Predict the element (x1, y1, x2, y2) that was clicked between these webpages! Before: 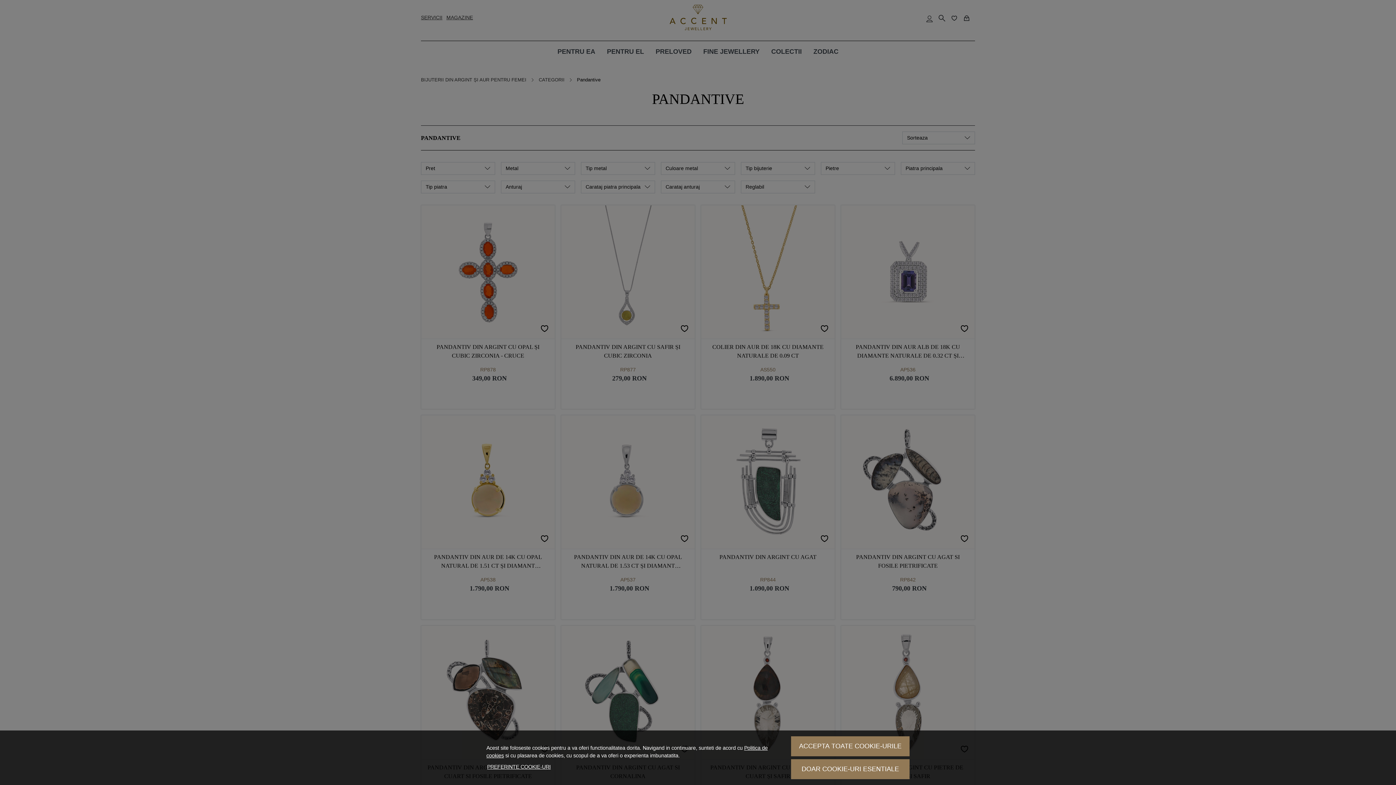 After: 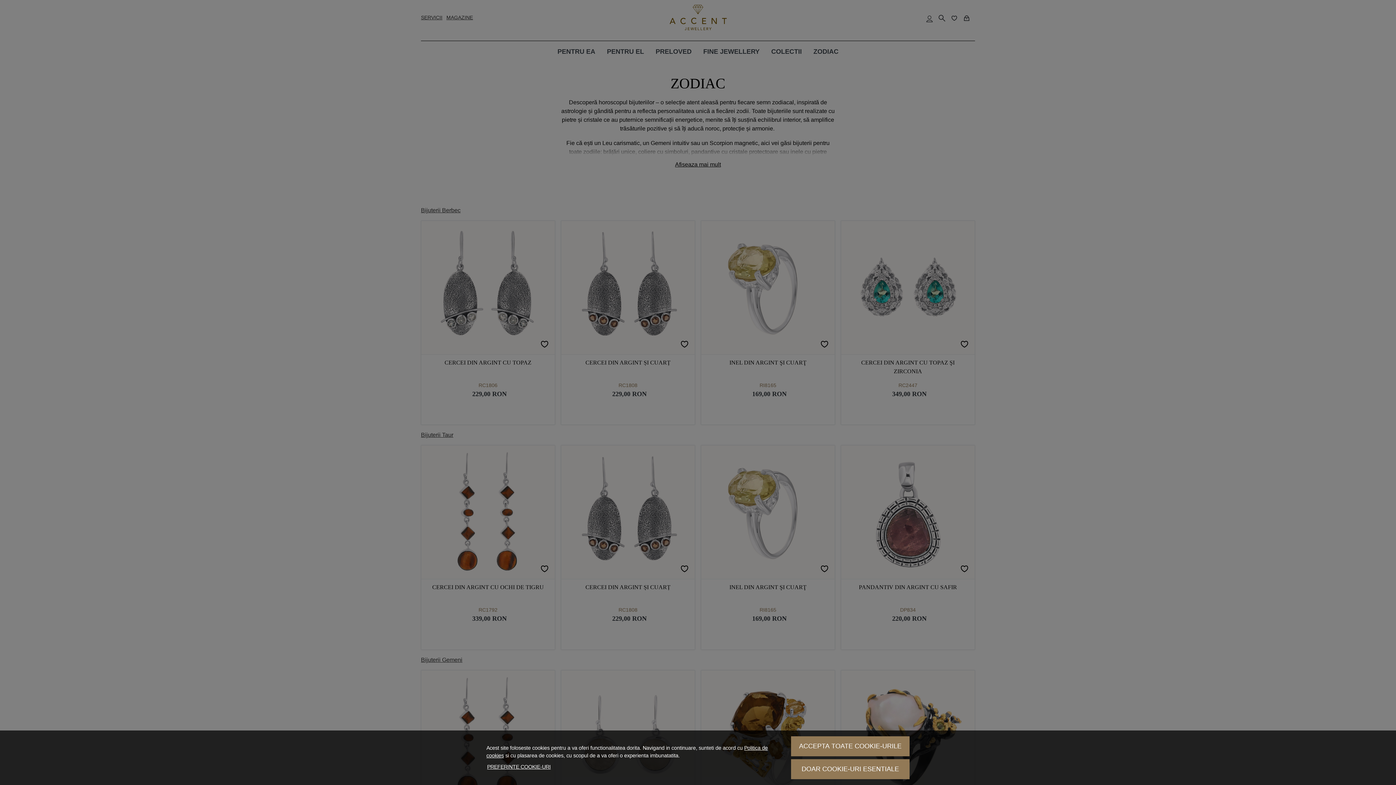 Action: label: ZODIAC bbox: (807, 41, 844, 62)